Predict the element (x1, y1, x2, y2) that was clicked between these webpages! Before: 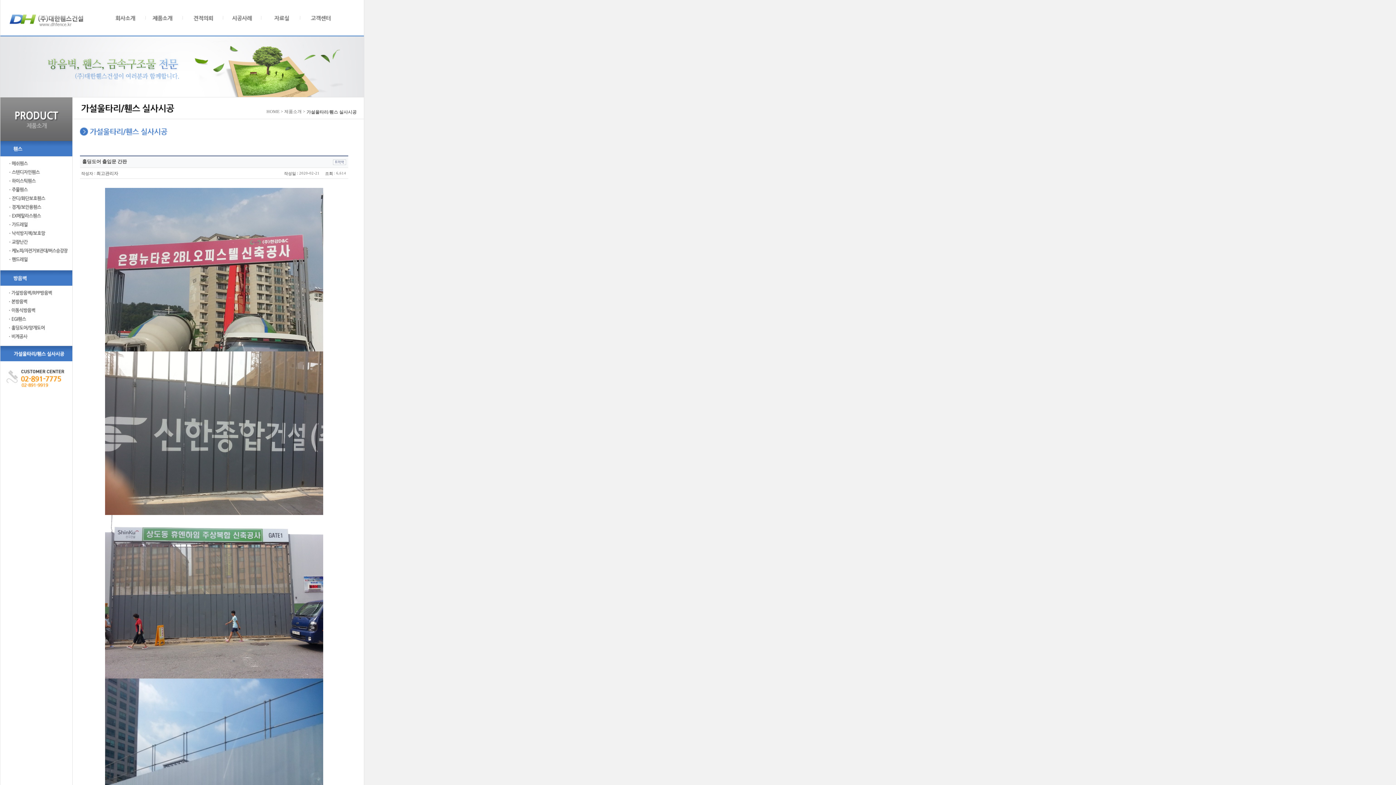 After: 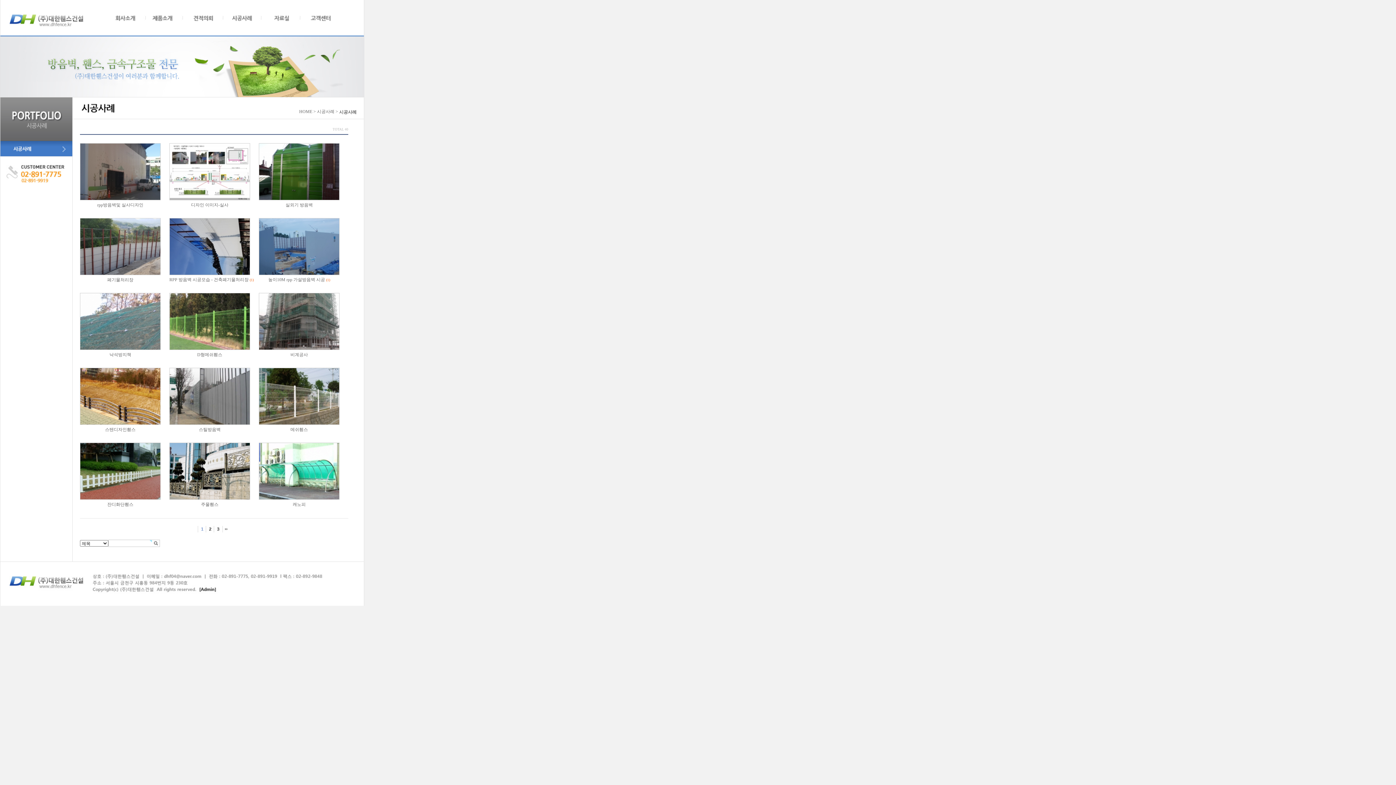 Action: bbox: (224, 0, 262, 39)